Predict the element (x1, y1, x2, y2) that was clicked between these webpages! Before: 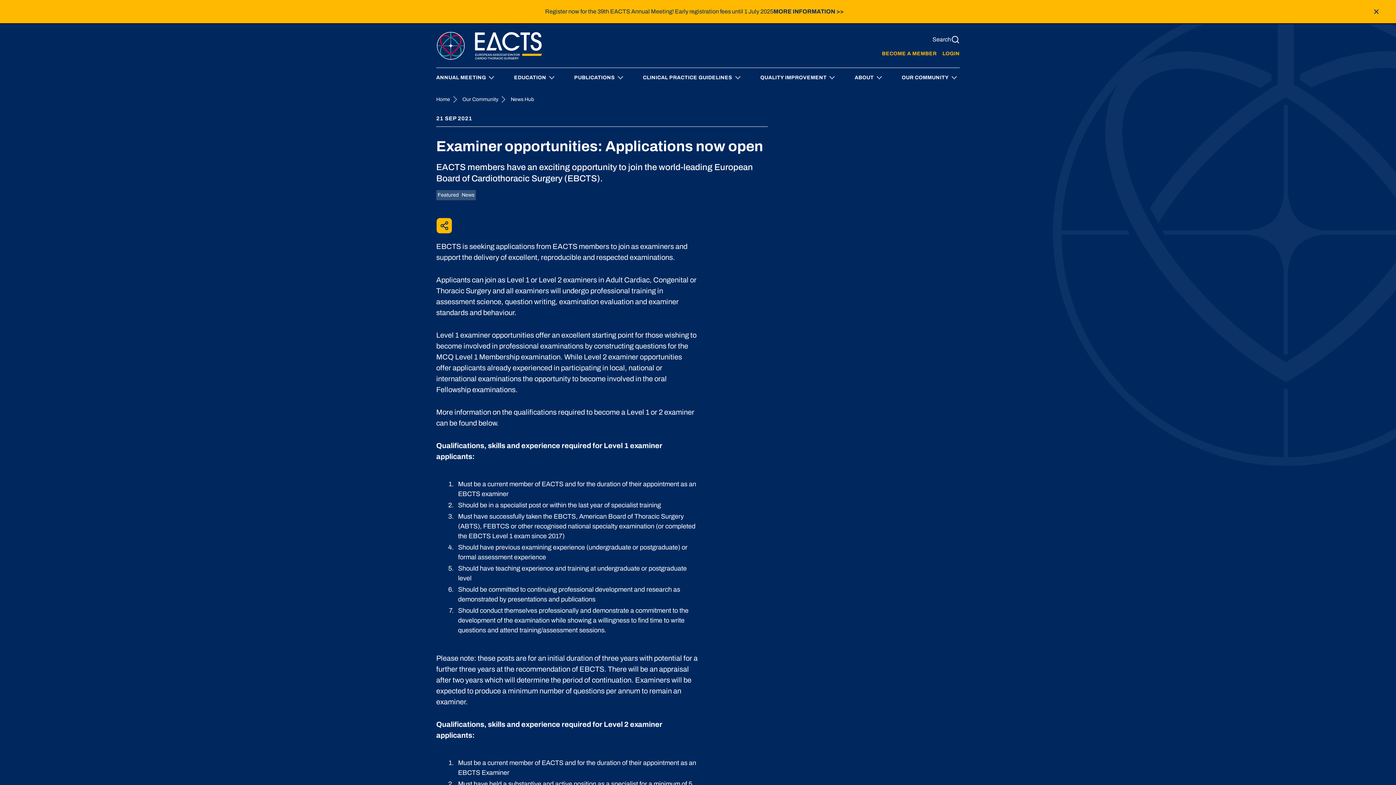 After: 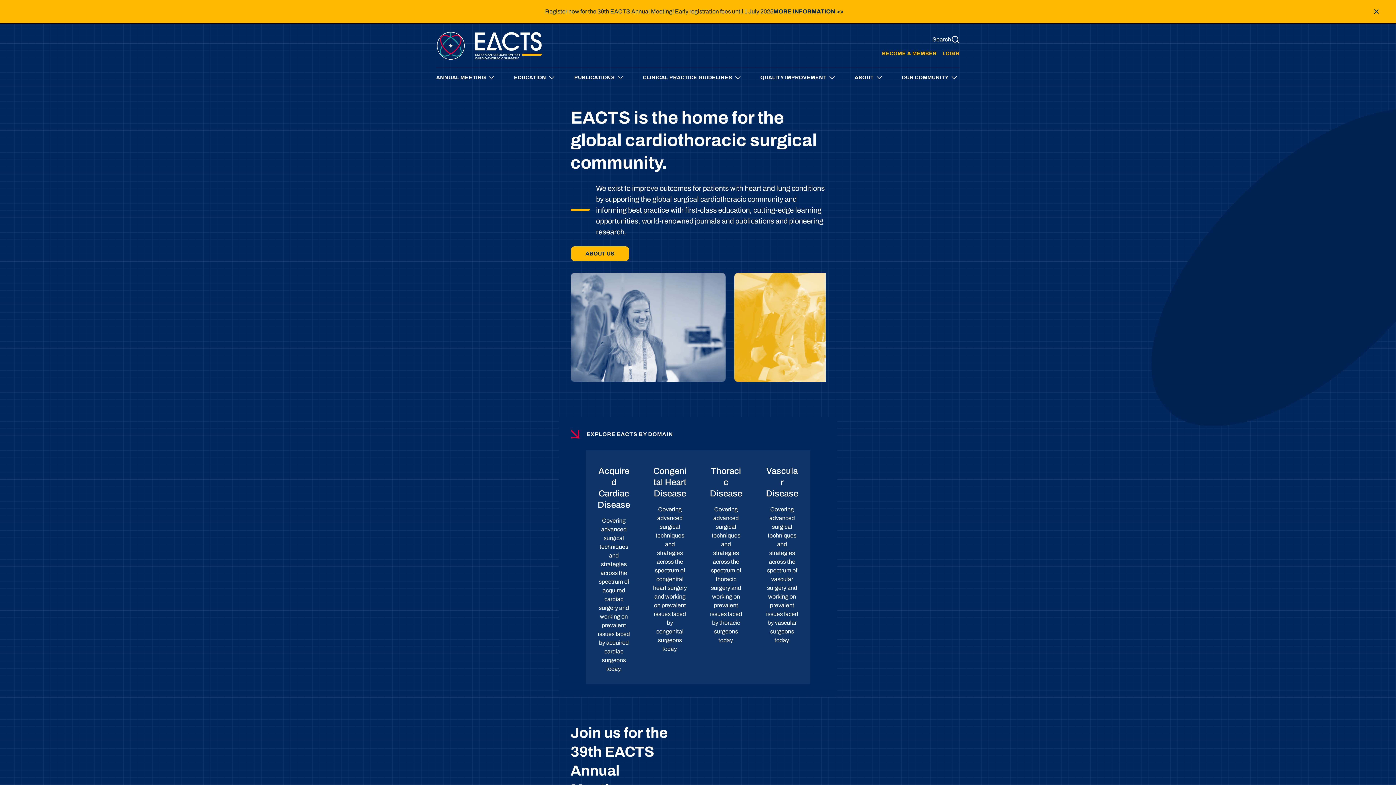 Action: bbox: (436, 31, 542, 60)